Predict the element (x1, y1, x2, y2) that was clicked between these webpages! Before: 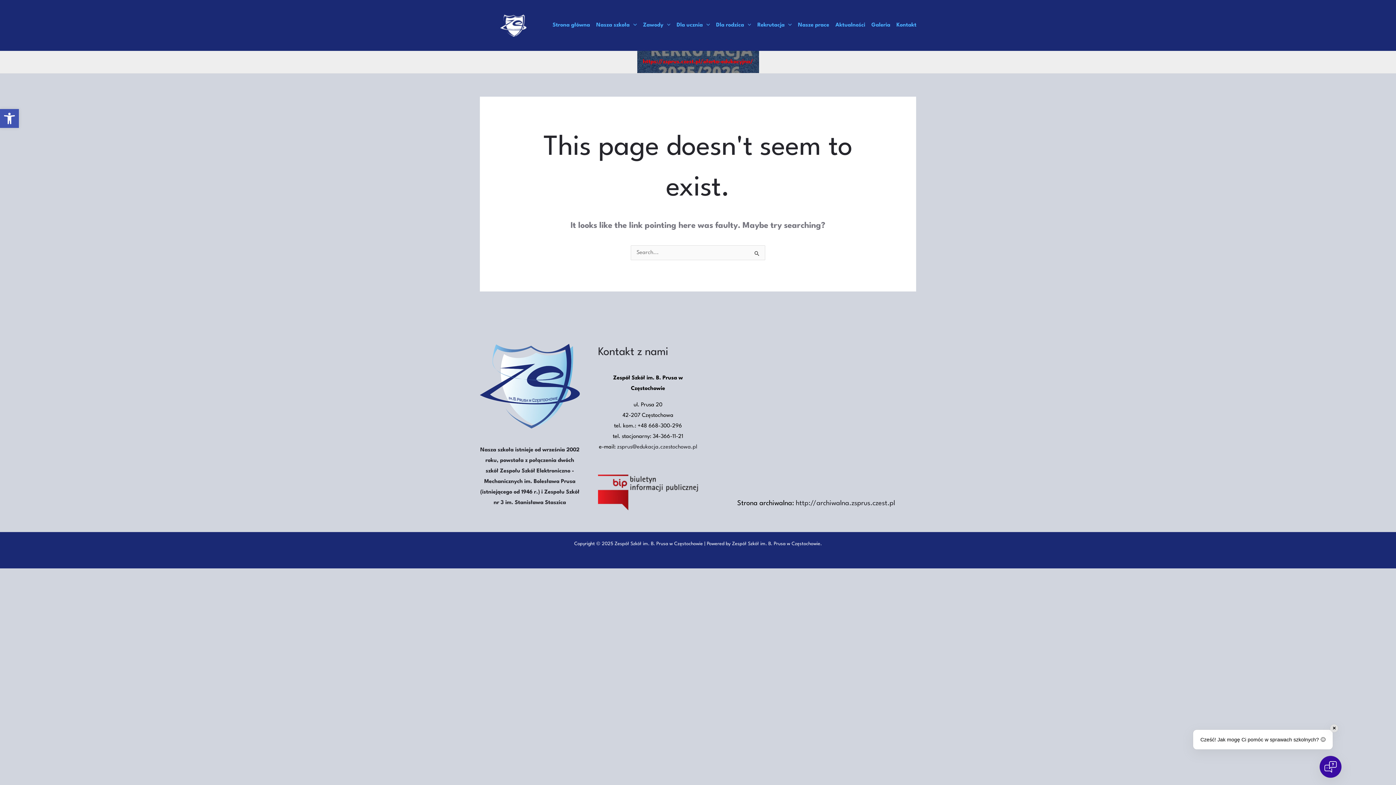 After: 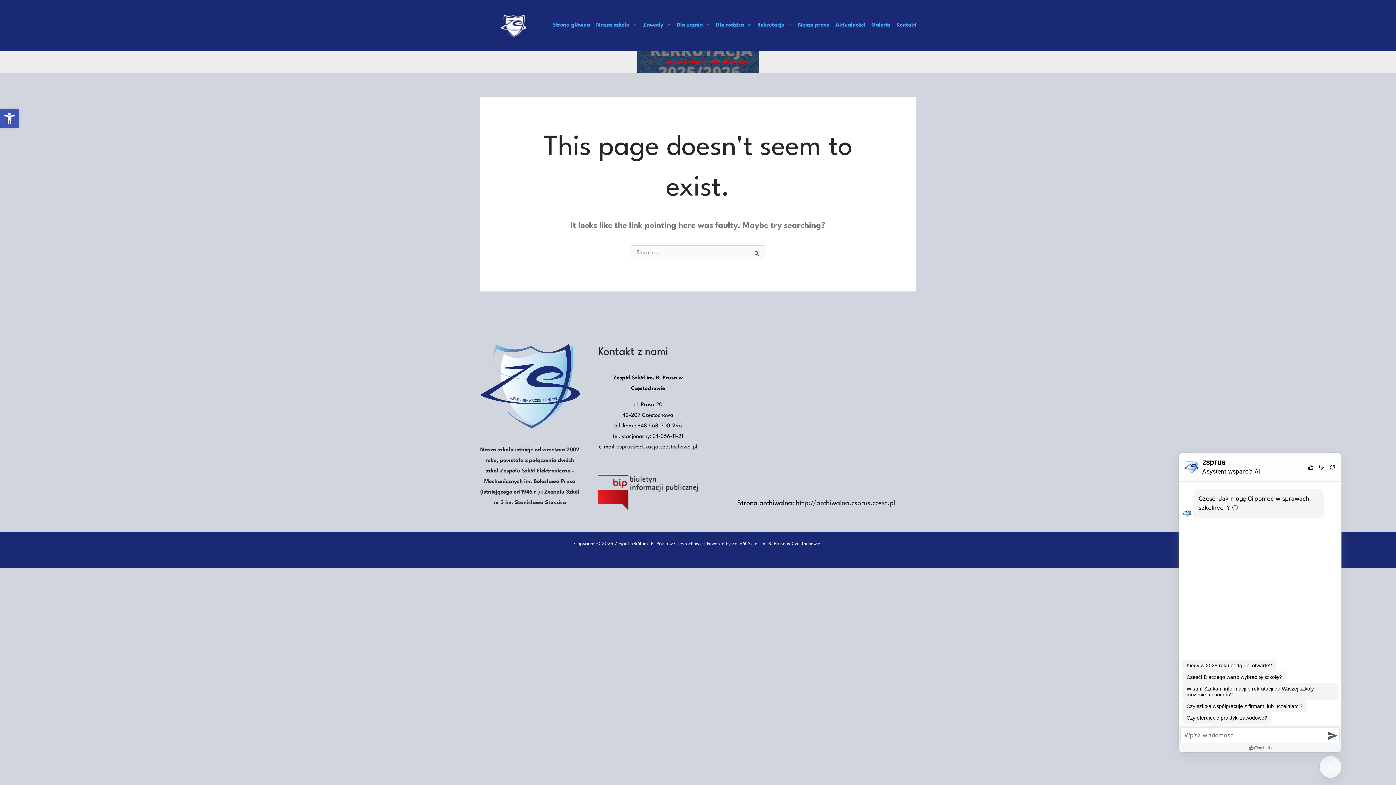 Action: bbox: (1320, 756, 1341, 778)